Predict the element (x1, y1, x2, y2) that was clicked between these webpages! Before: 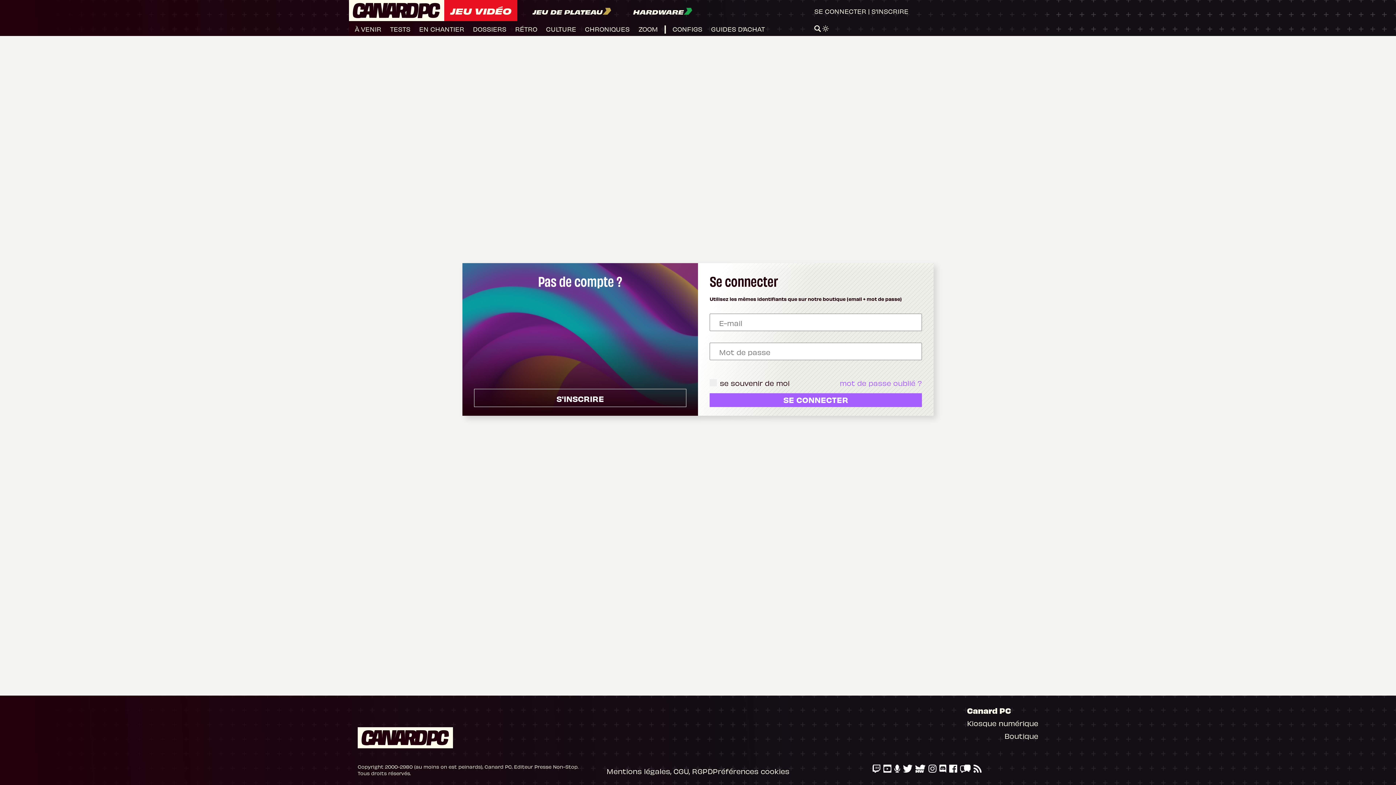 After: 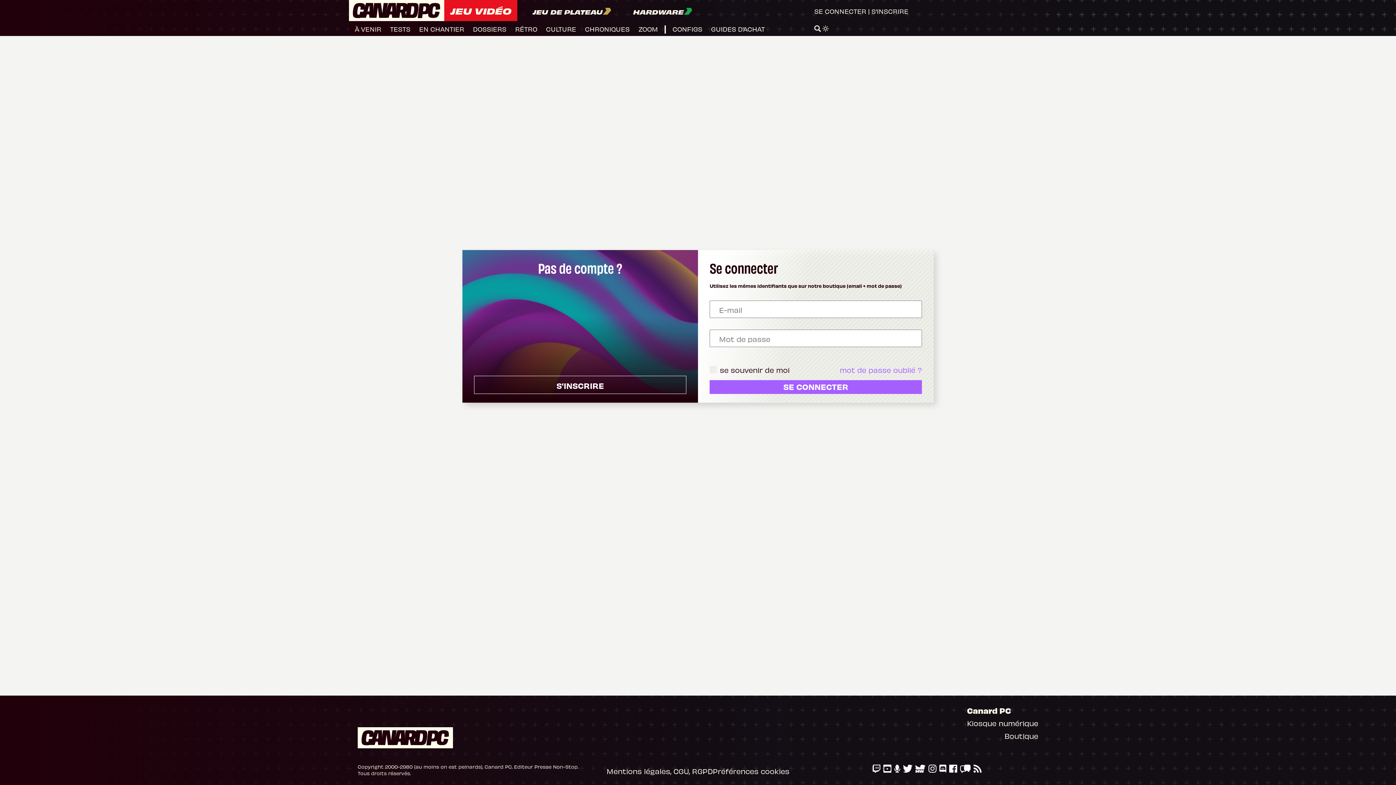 Action: bbox: (894, 765, 900, 781)